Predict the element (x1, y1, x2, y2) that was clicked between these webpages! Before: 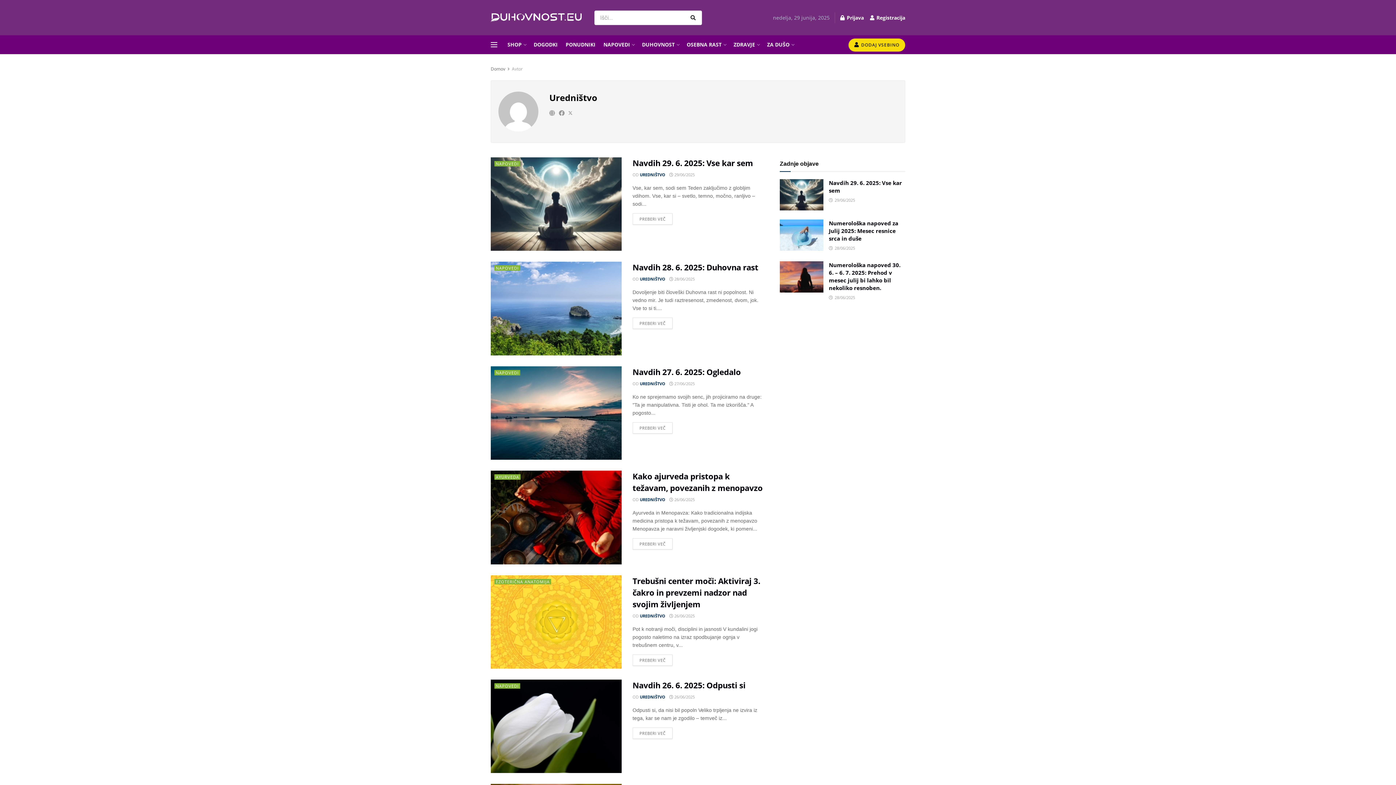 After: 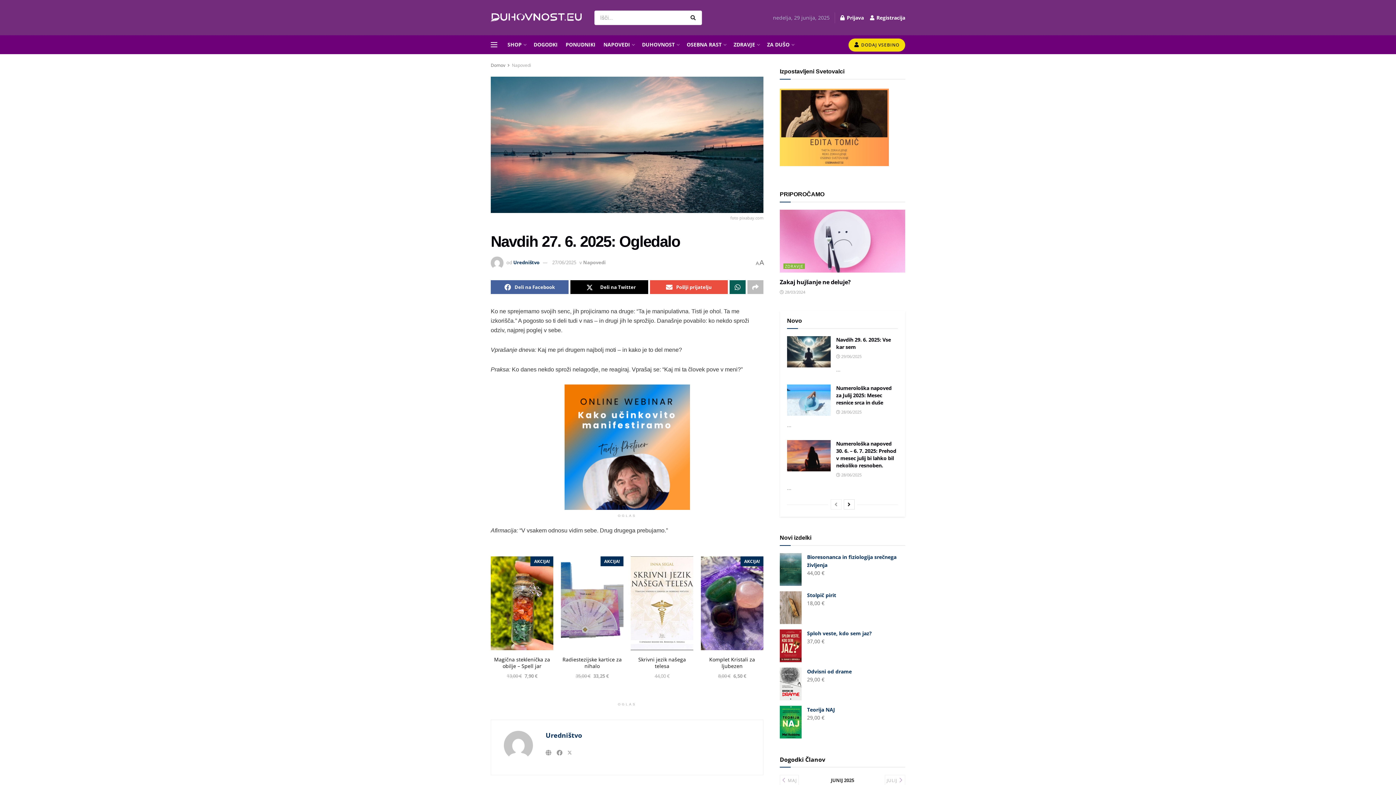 Action: label: Read article: Navdih 27. 6. 2025: Ogledalo bbox: (490, 366, 621, 460)